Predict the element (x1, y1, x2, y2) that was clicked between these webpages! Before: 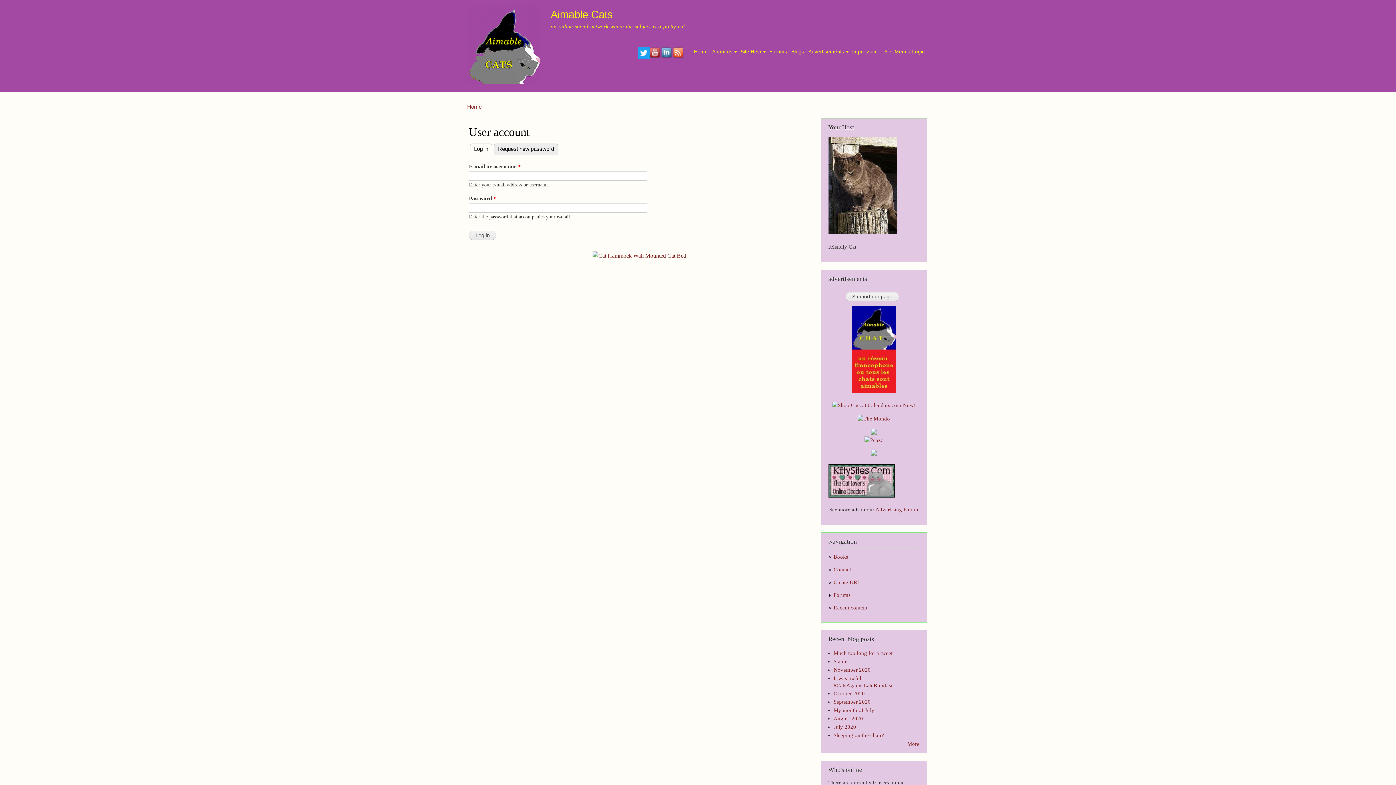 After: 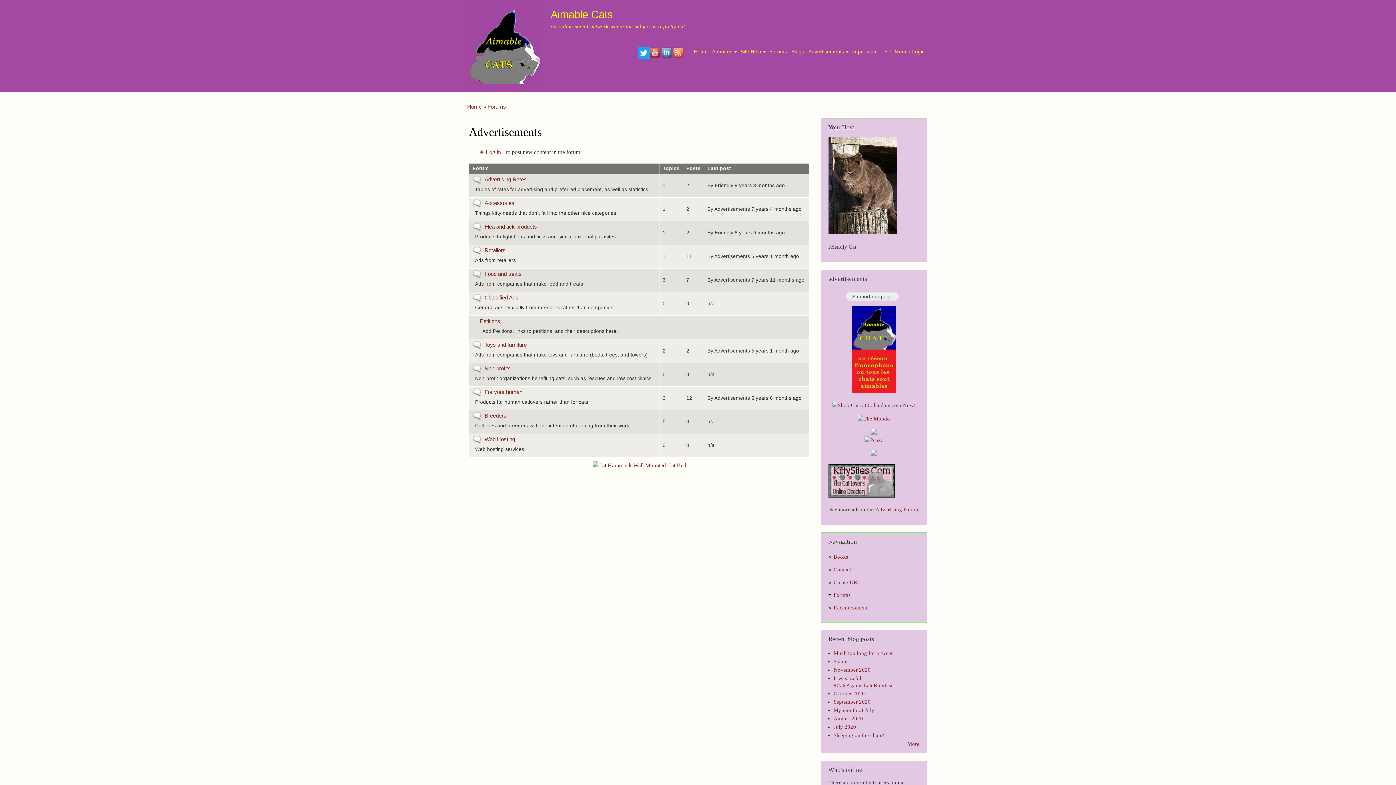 Action: bbox: (806, 47, 849, 56) label: Advertisements